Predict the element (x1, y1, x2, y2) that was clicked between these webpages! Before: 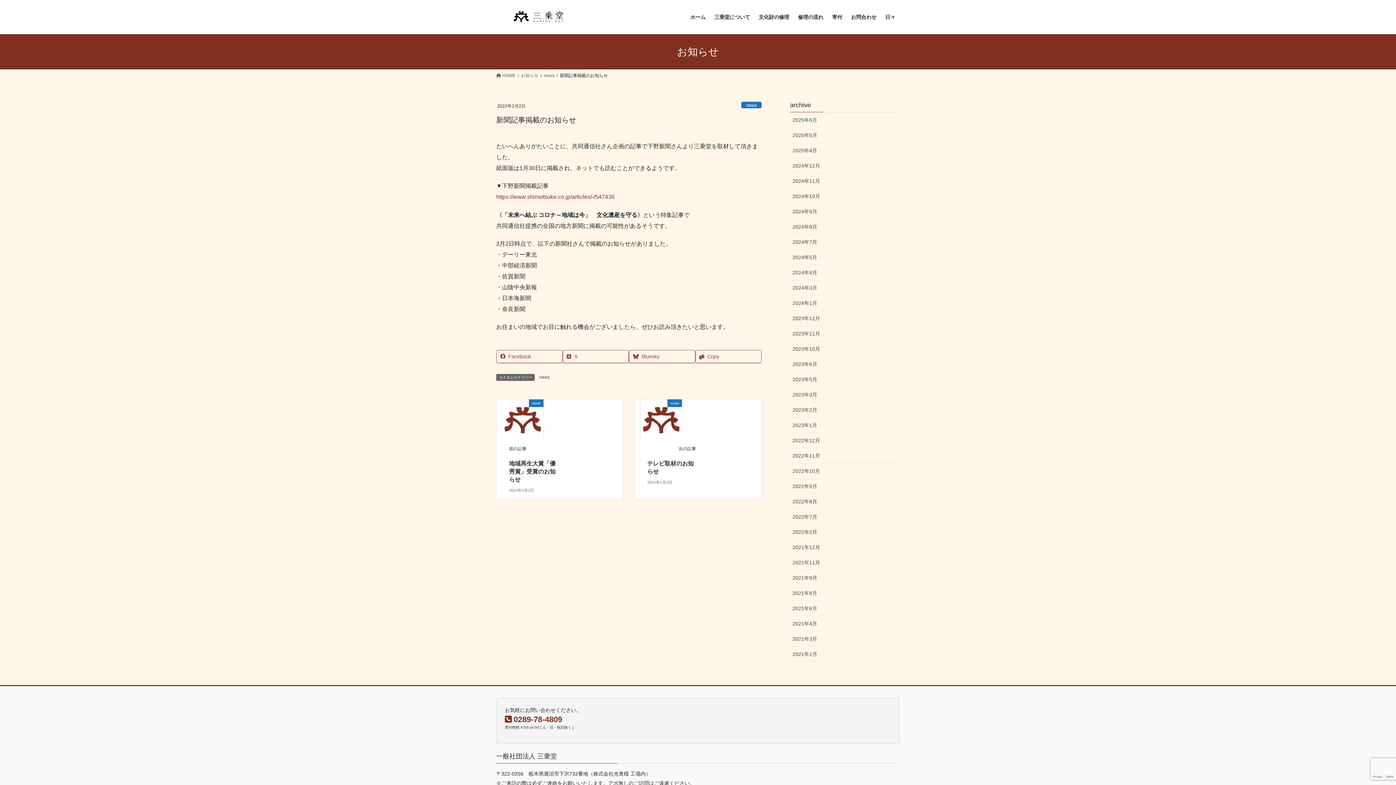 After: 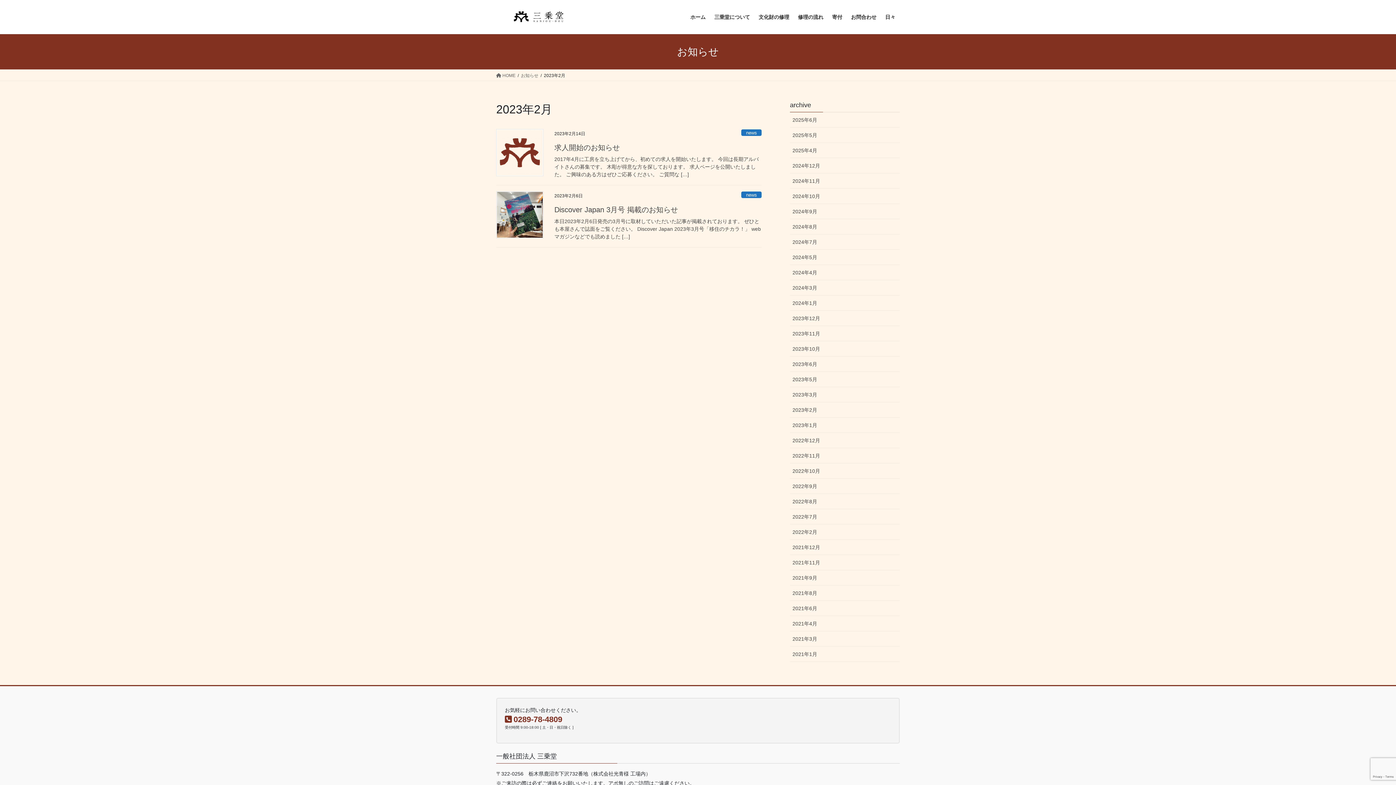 Action: bbox: (790, 402, 900, 417) label: 2023年2月